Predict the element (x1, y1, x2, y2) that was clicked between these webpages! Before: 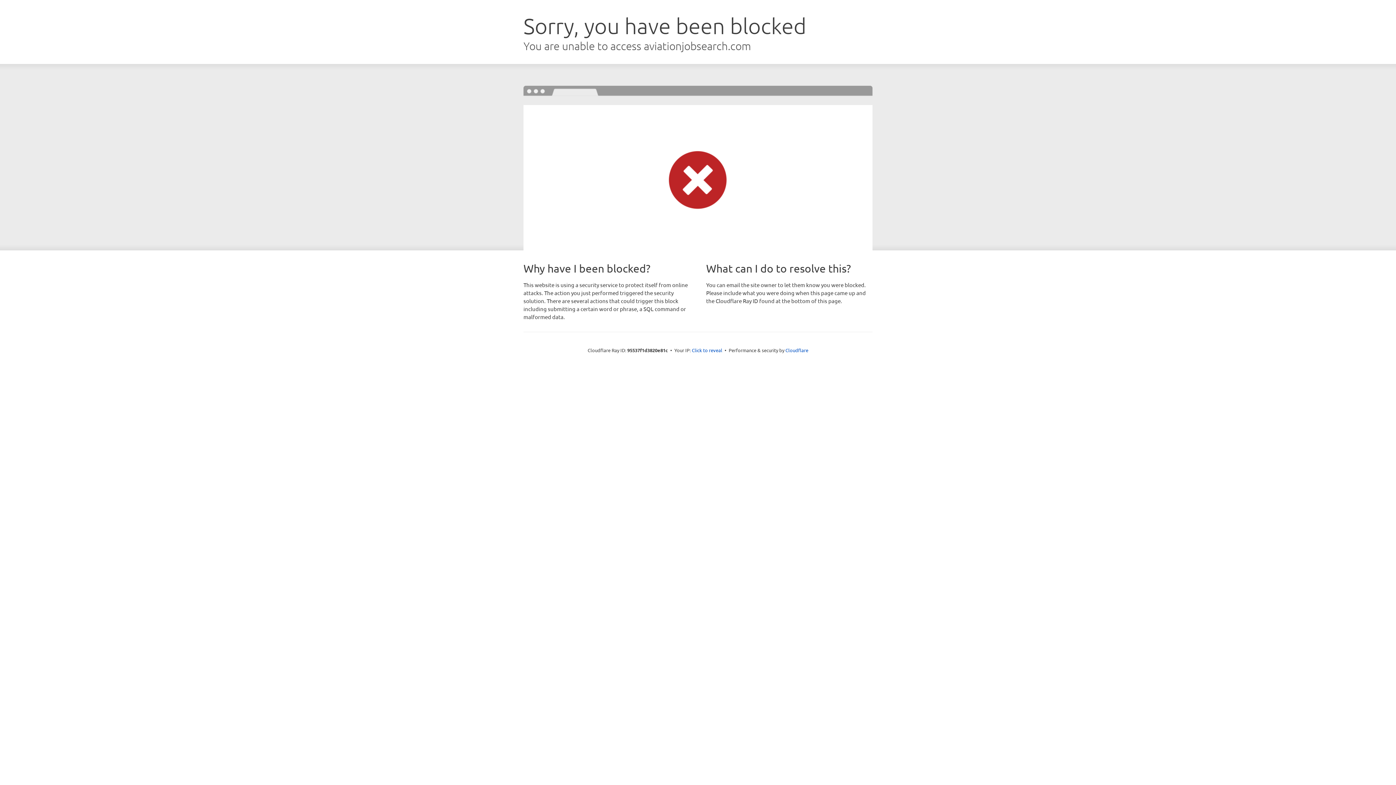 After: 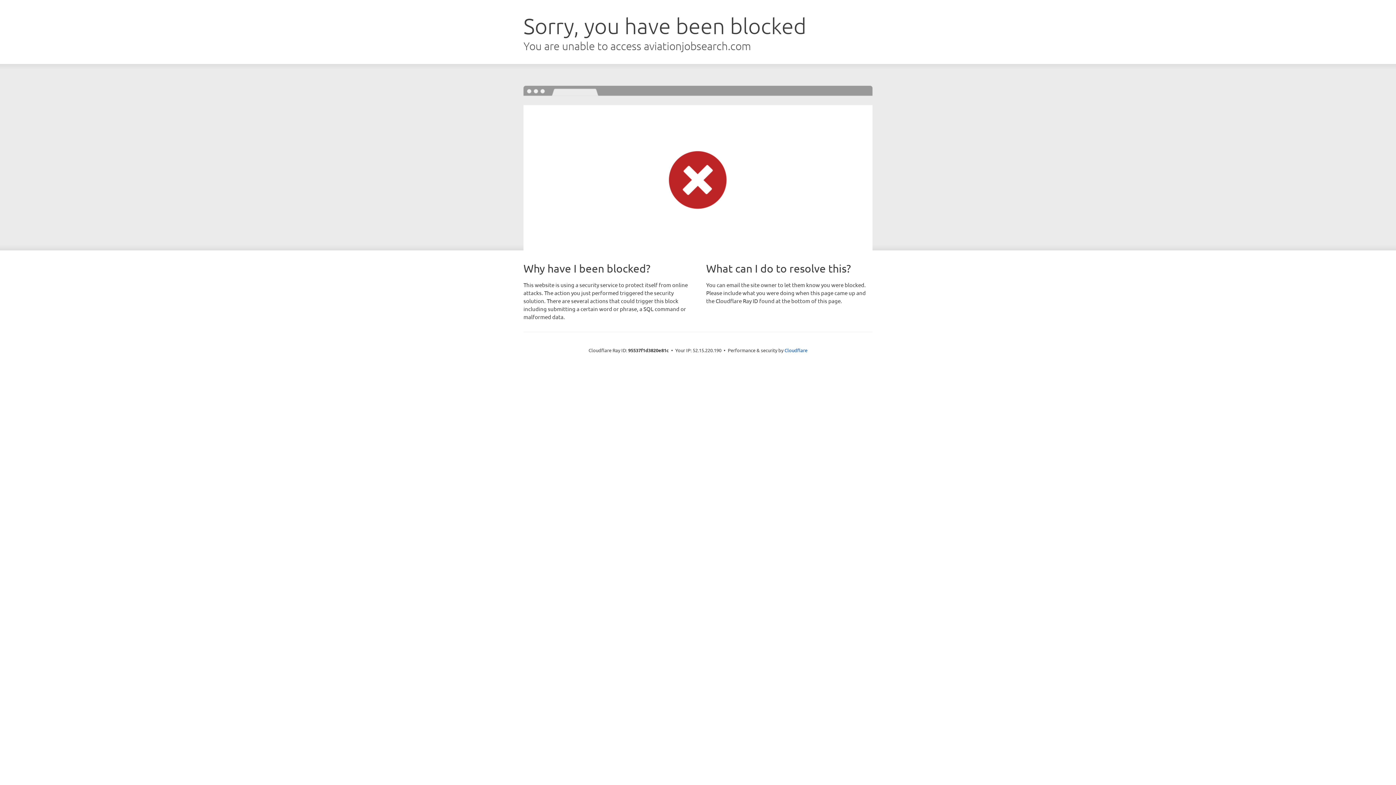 Action: label: Click to reveal bbox: (692, 346, 722, 353)